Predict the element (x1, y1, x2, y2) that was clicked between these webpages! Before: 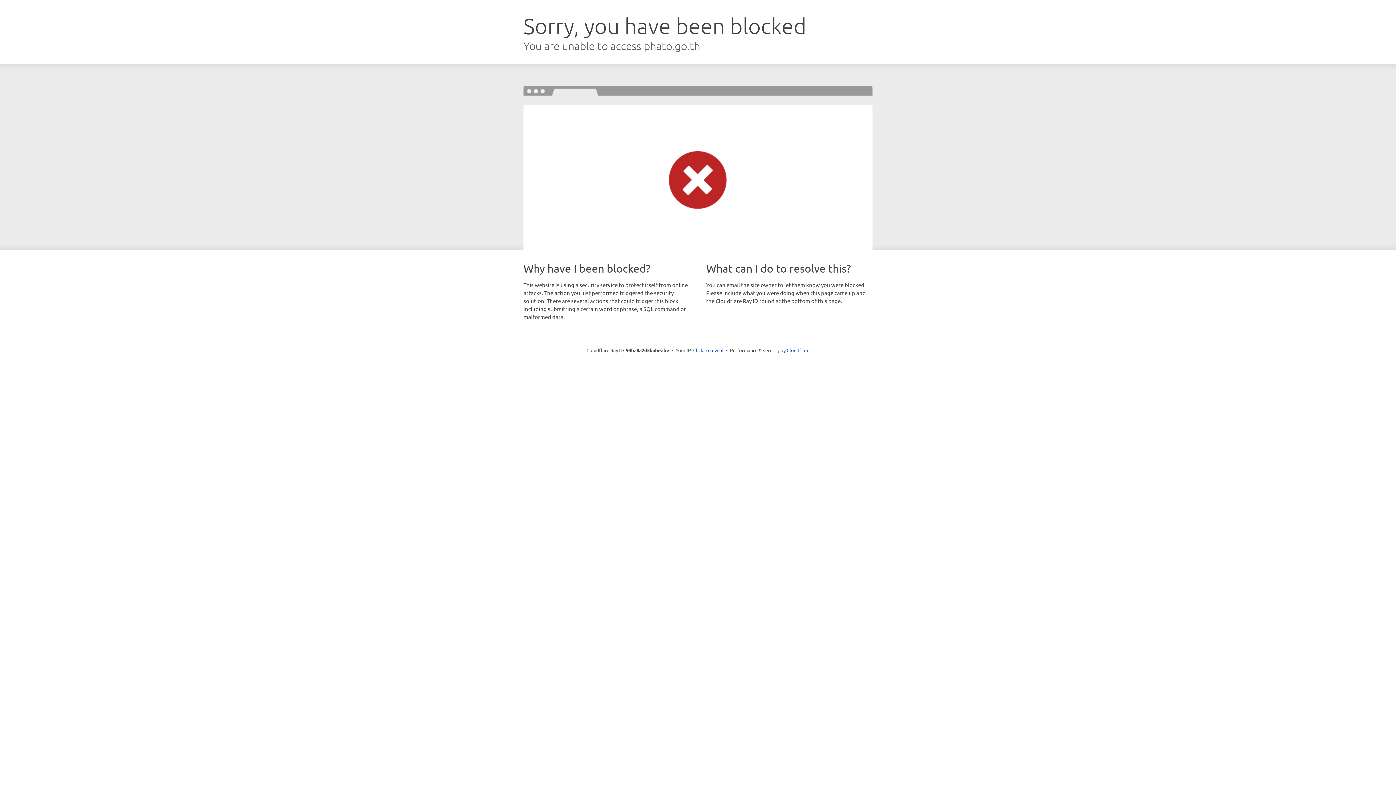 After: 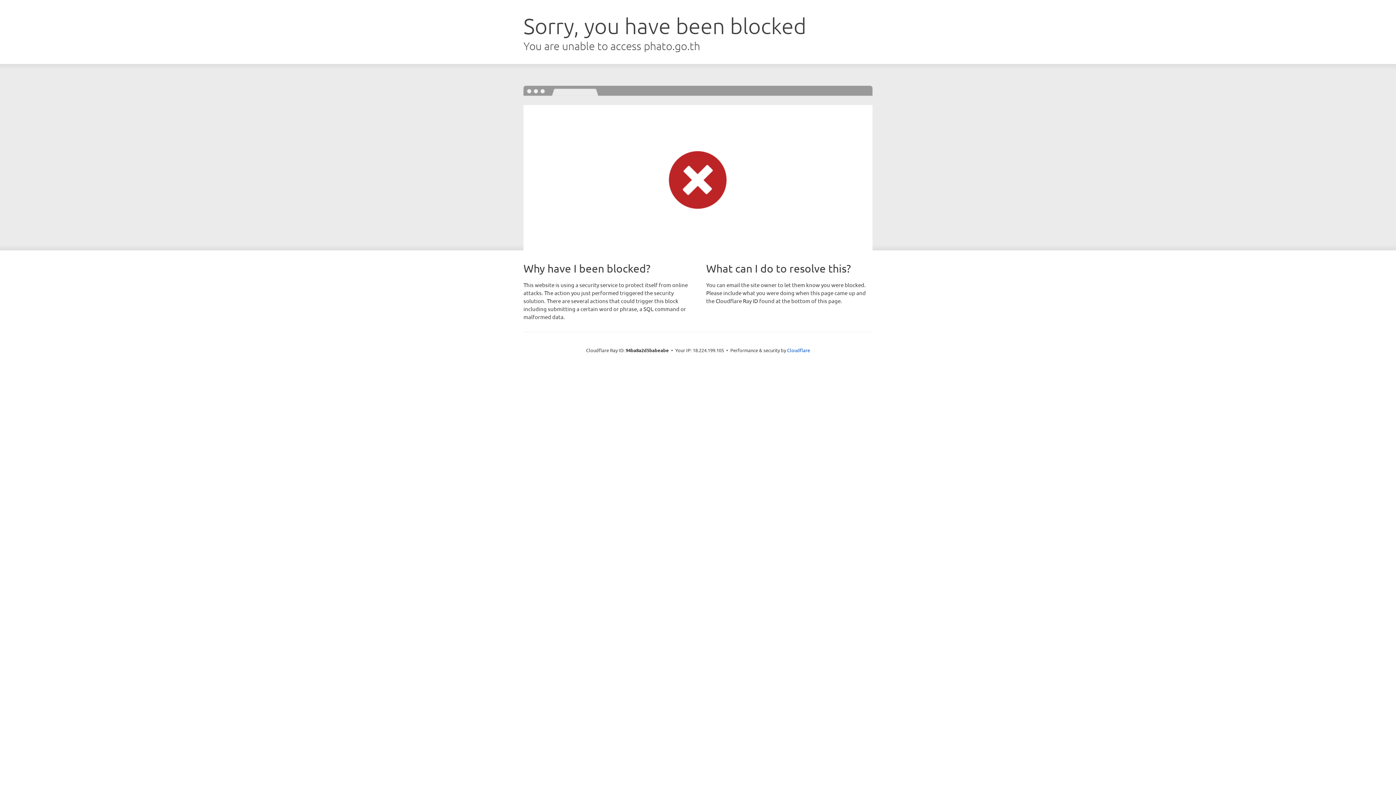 Action: label: Click to reveal bbox: (693, 346, 723, 353)